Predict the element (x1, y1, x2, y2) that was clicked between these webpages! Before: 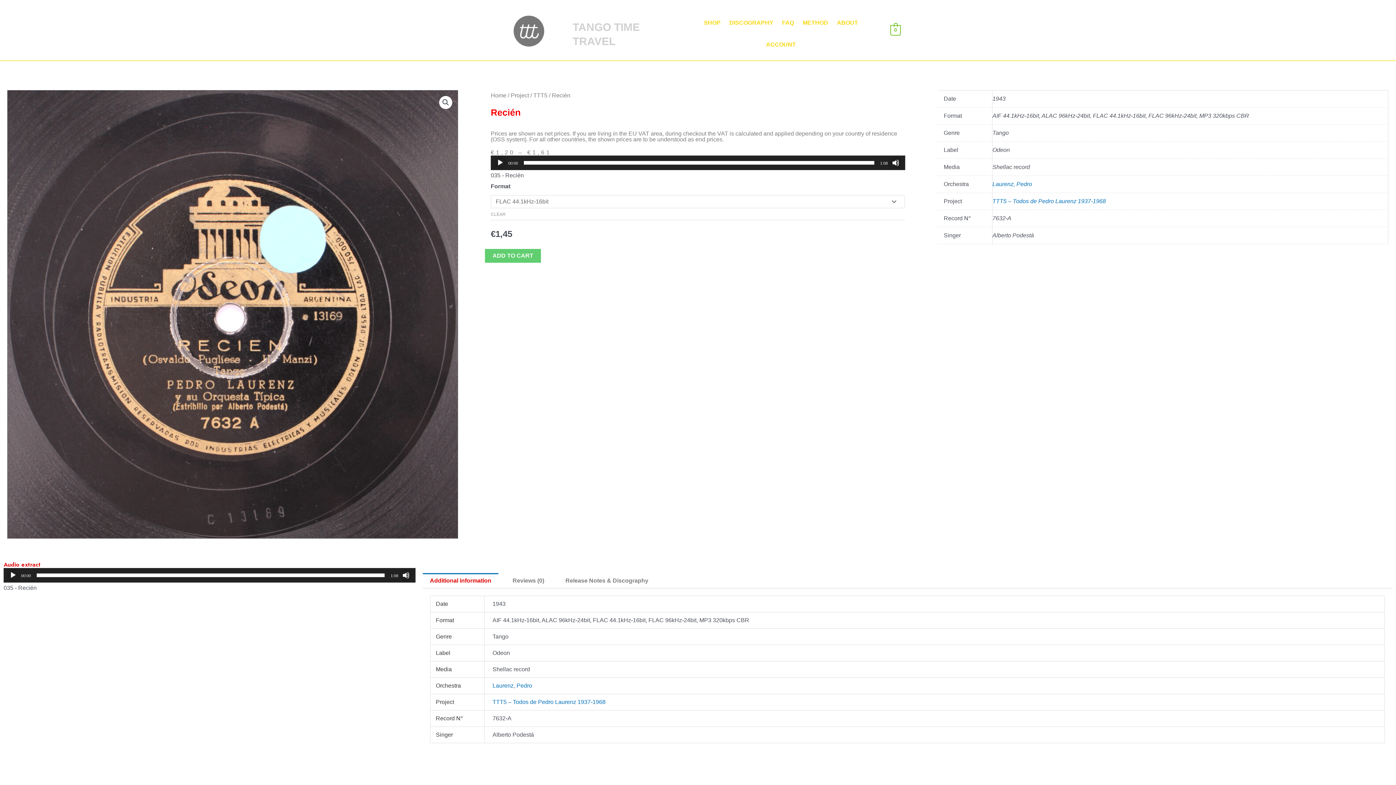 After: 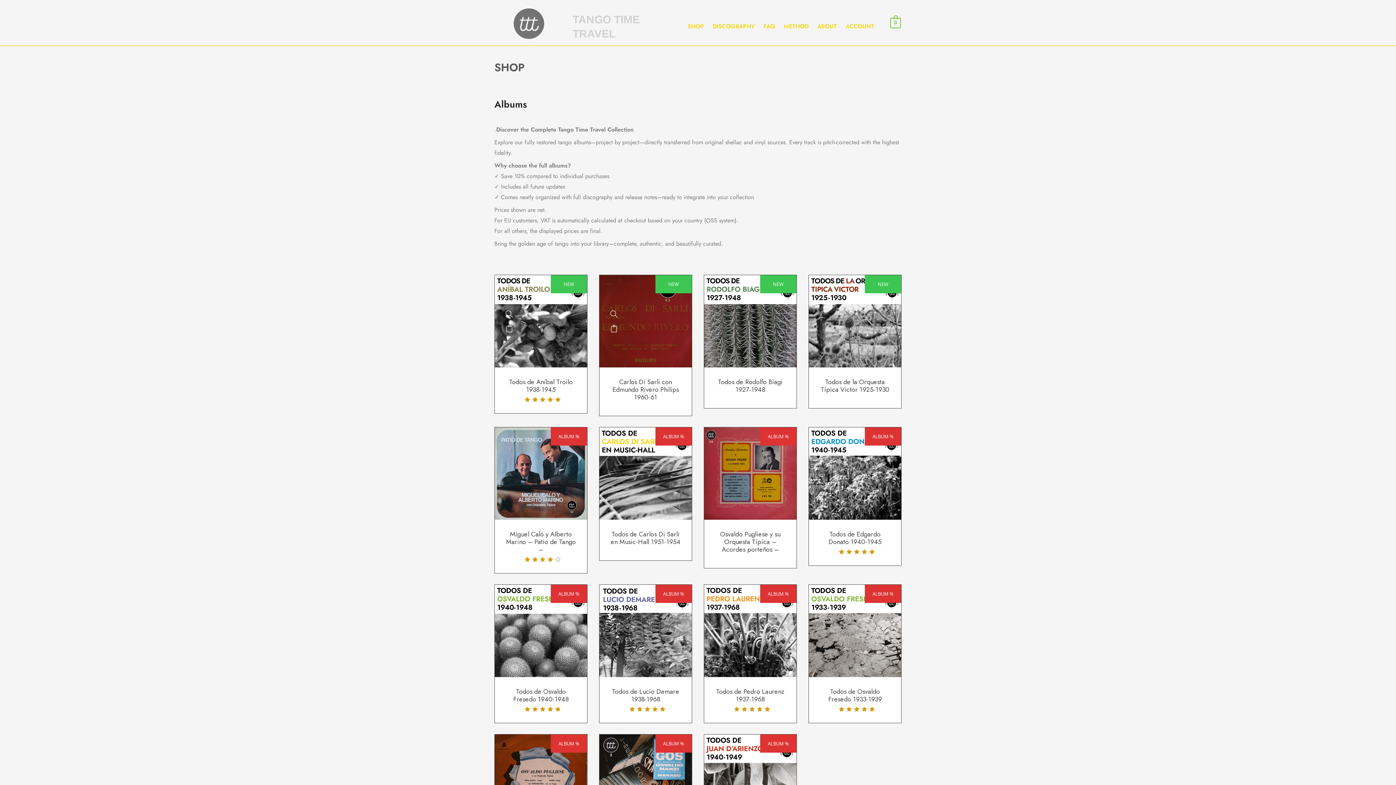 Action: label: TTT5 – Todos de Pedro Laurenz 1937-1968 bbox: (492, 699, 605, 705)